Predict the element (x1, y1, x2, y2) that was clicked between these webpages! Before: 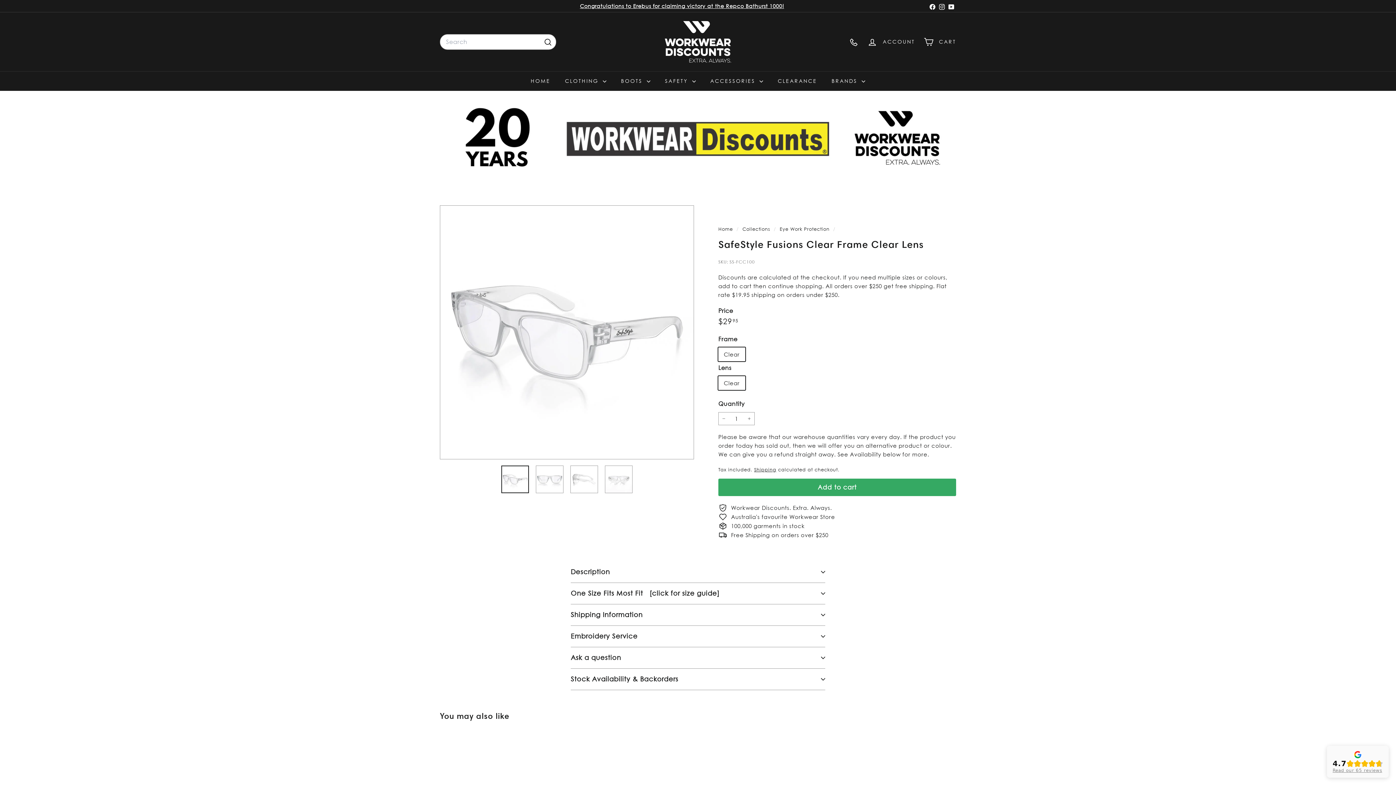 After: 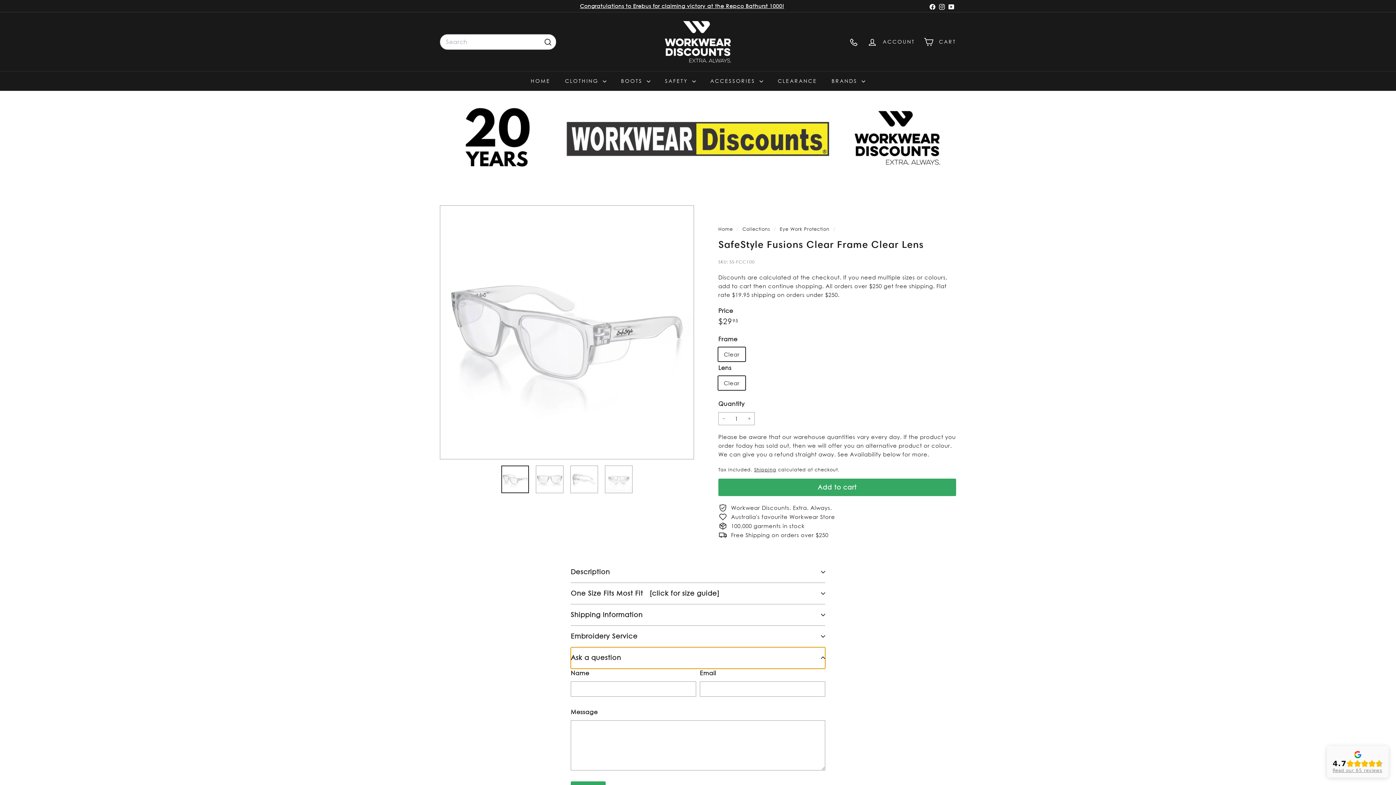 Action: bbox: (570, 647, 825, 668) label: Ask a question